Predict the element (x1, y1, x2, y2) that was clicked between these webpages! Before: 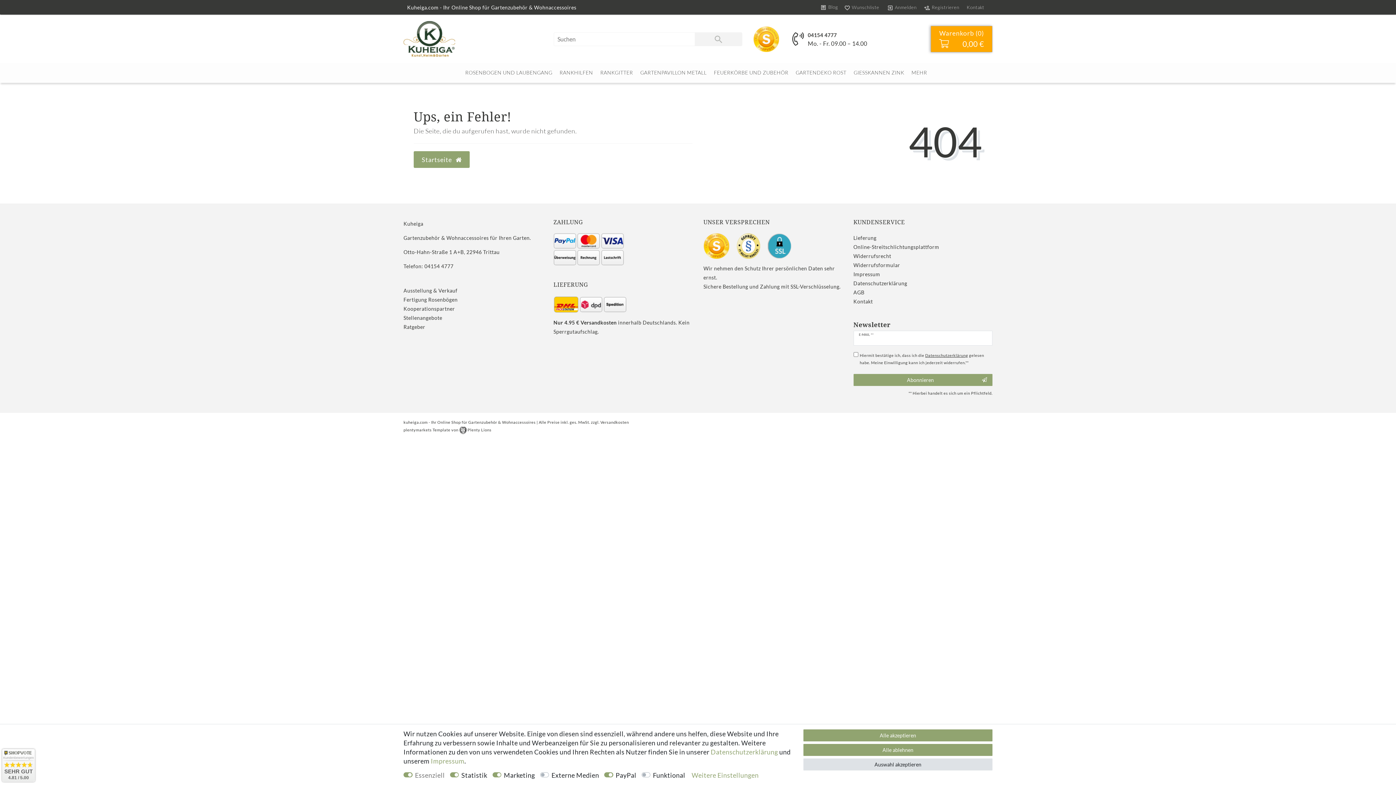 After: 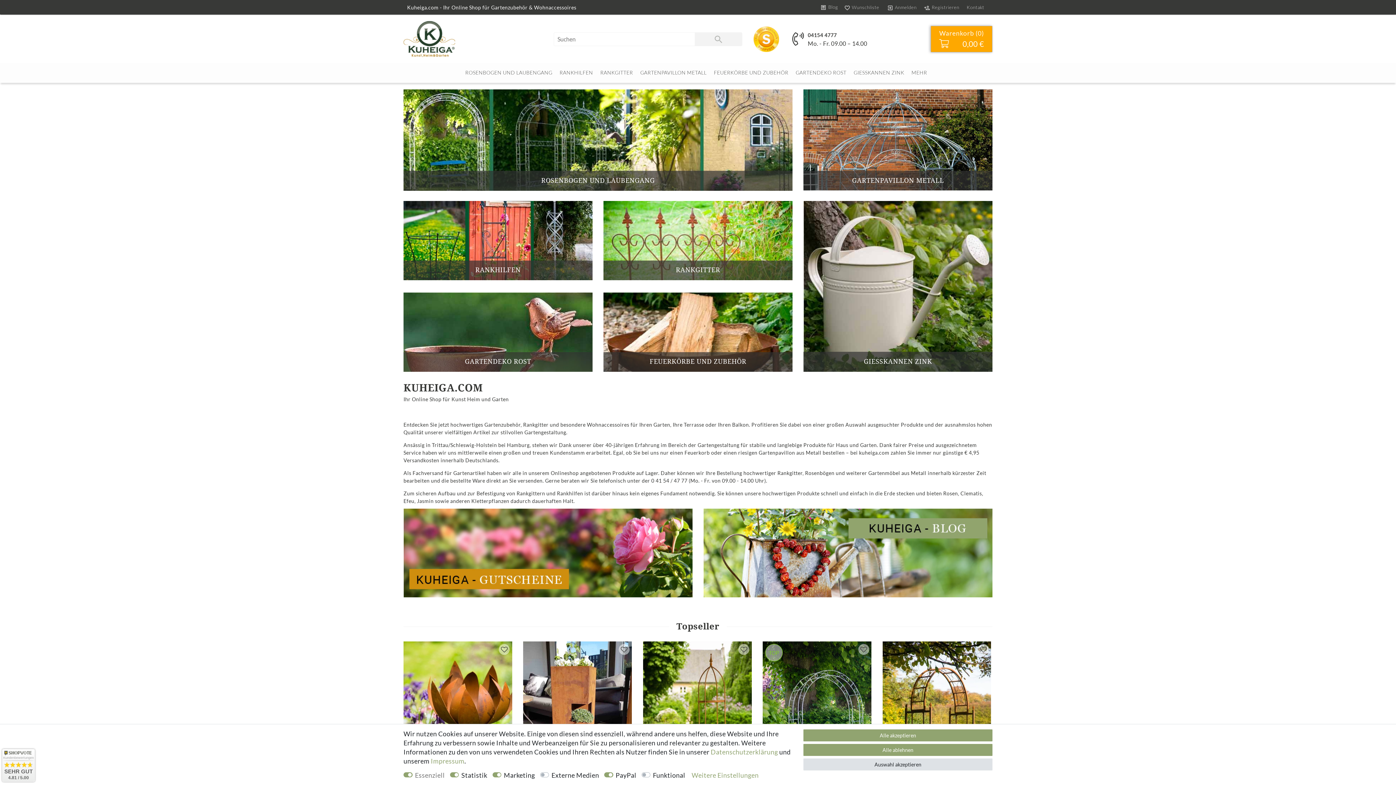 Action: bbox: (403, 18, 455, 59)